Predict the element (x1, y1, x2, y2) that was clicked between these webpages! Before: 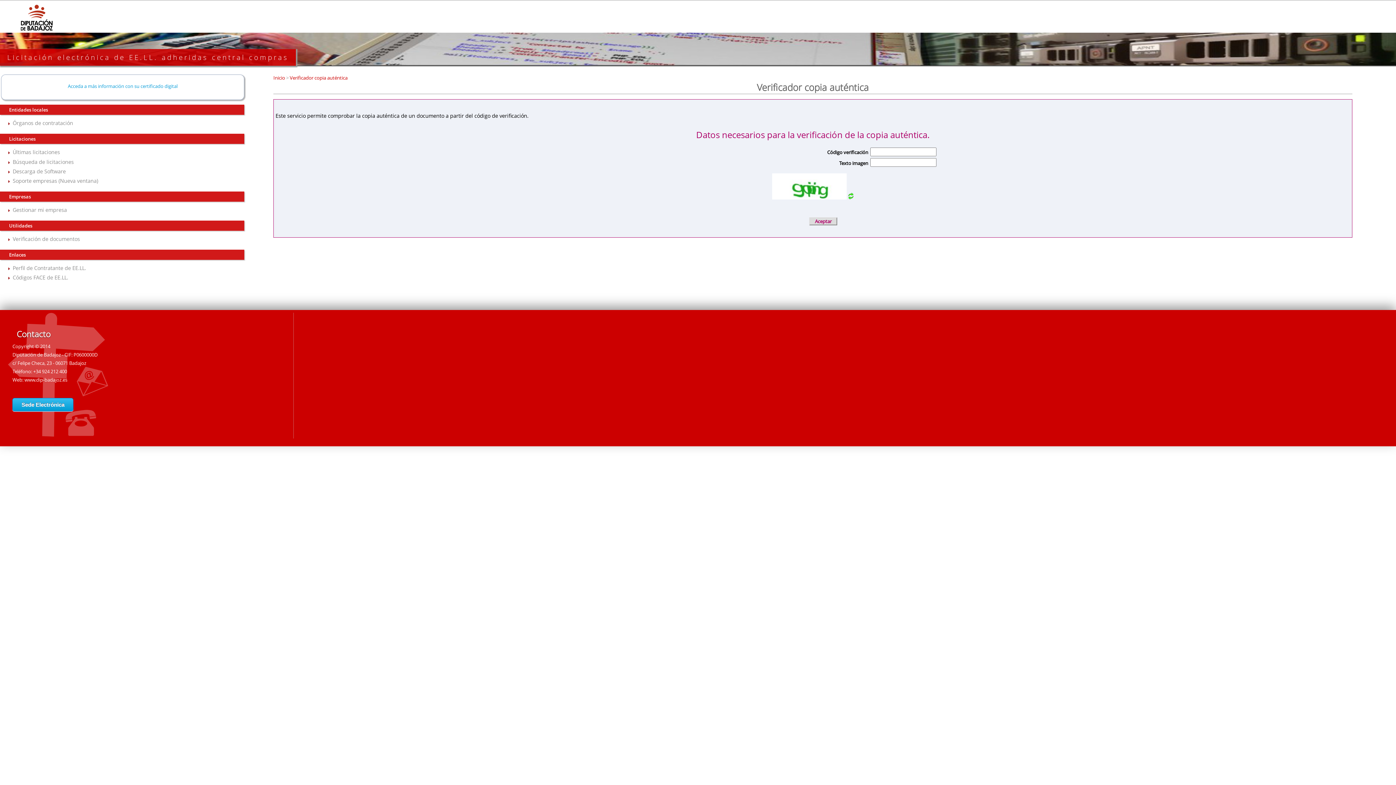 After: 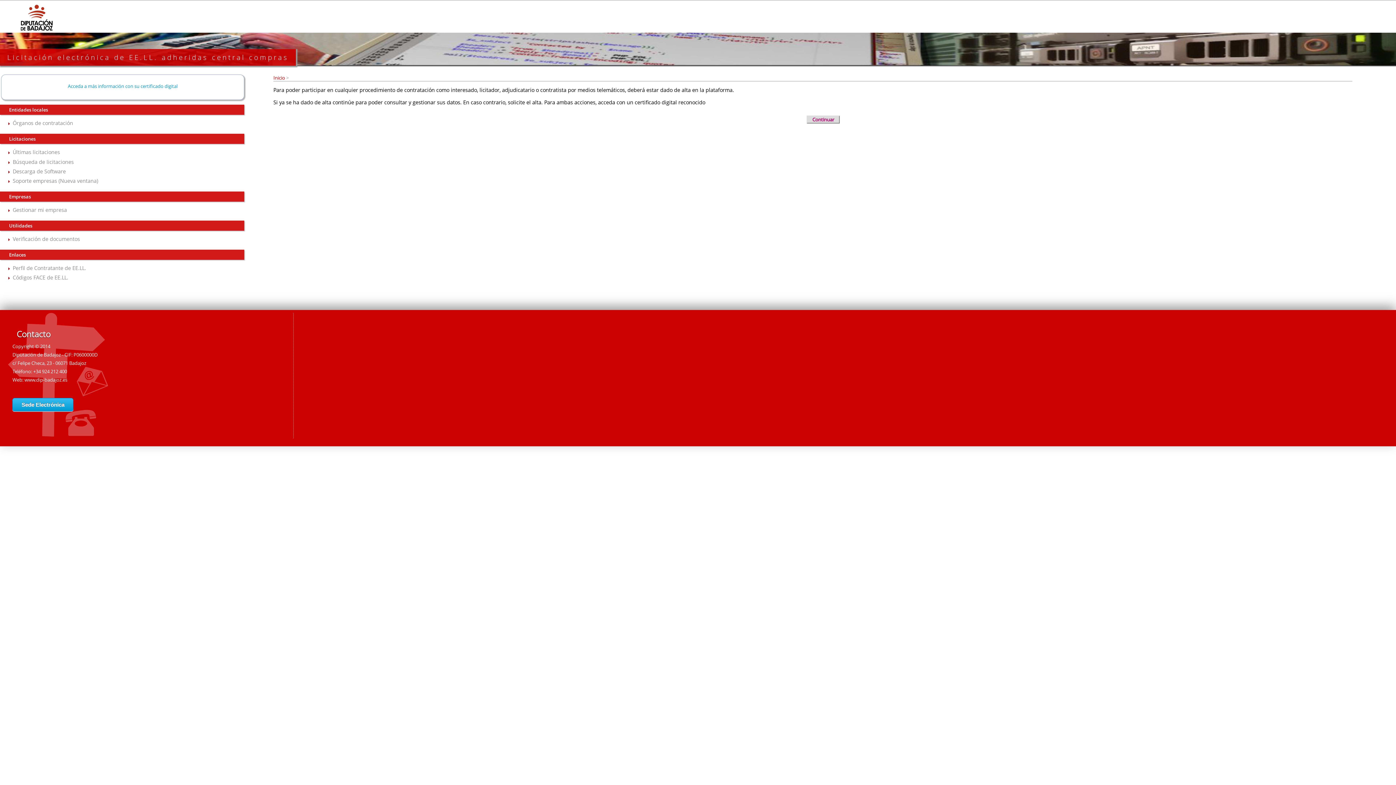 Action: bbox: (12, 206, 66, 213) label: Gestionar mi empresa